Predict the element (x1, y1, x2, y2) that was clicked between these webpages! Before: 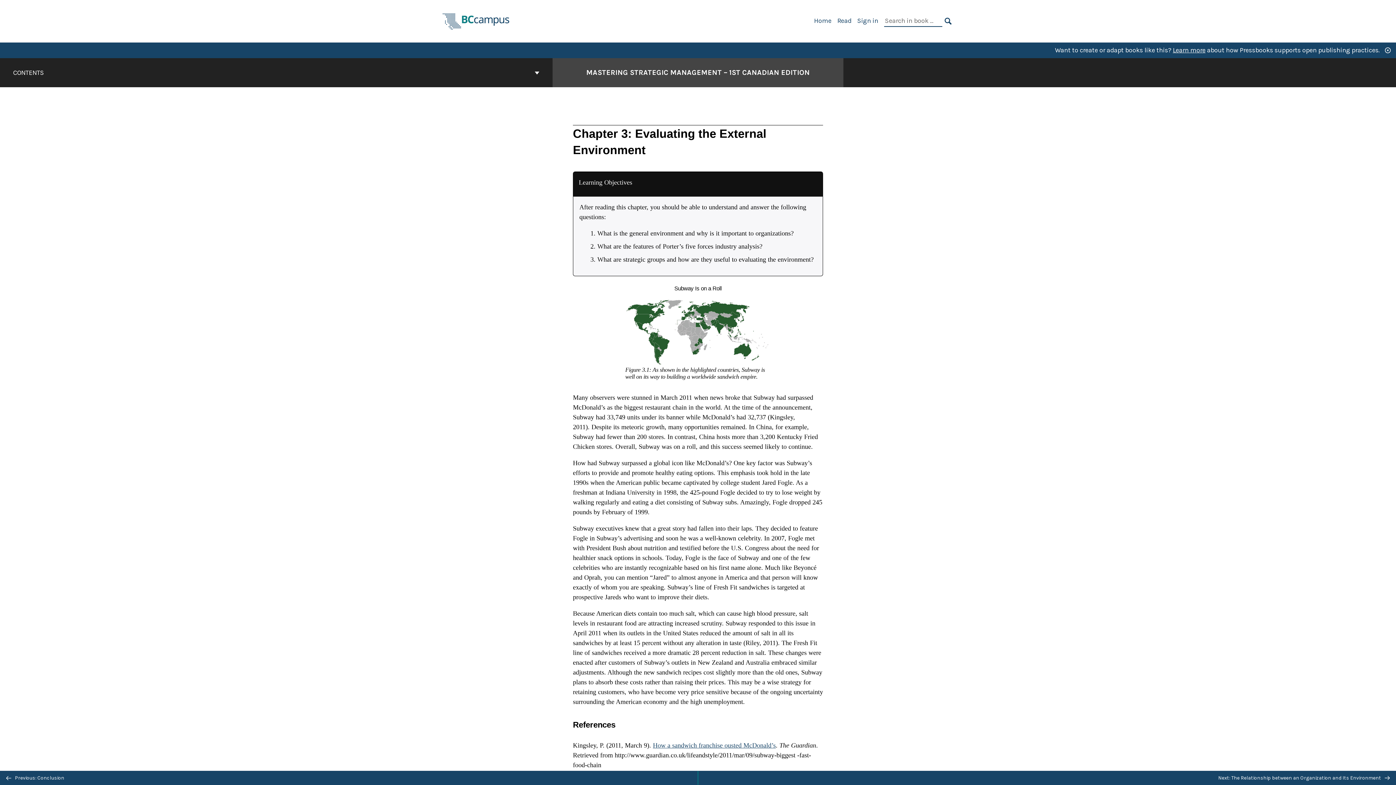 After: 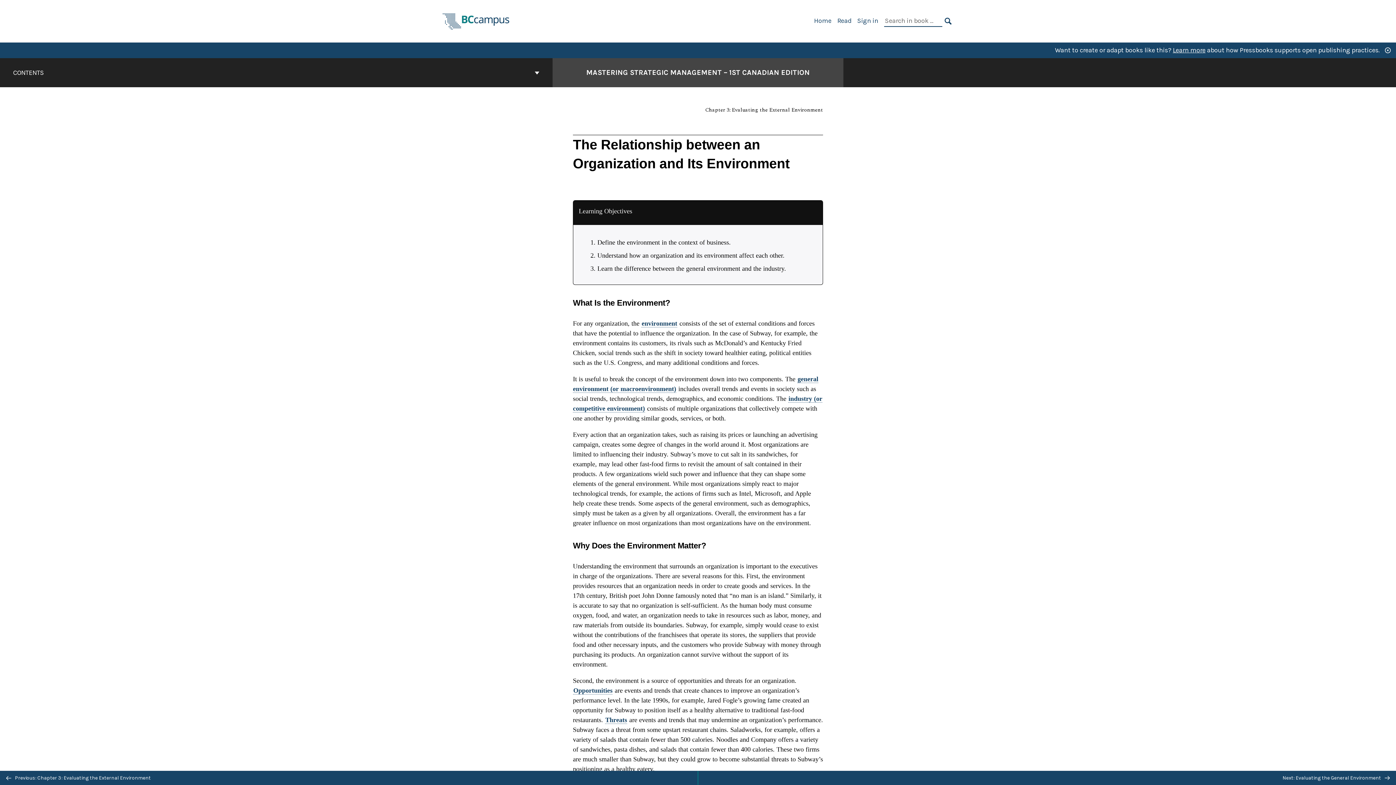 Action: label: Next: The Relationship between an Organization and Its Environment  bbox: (698, 771, 1396, 785)